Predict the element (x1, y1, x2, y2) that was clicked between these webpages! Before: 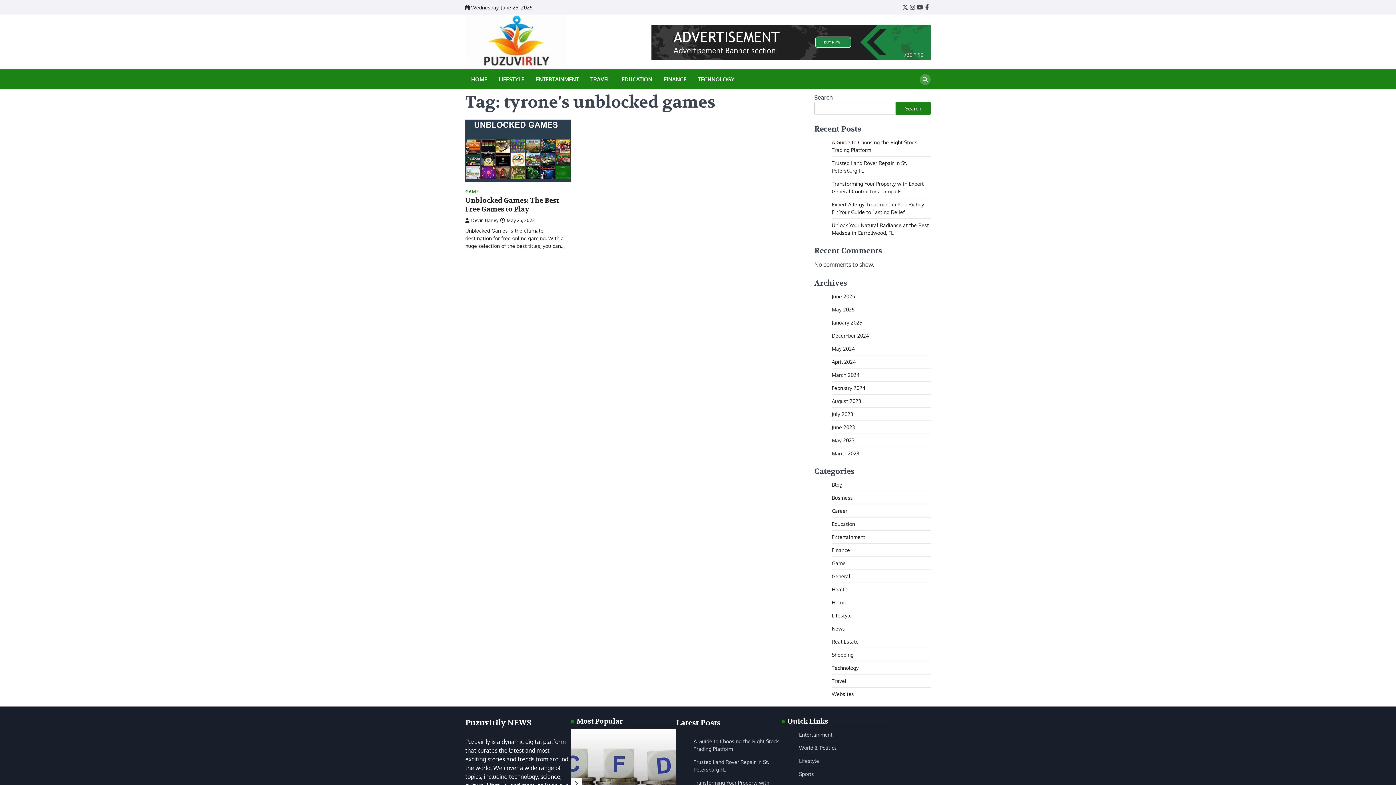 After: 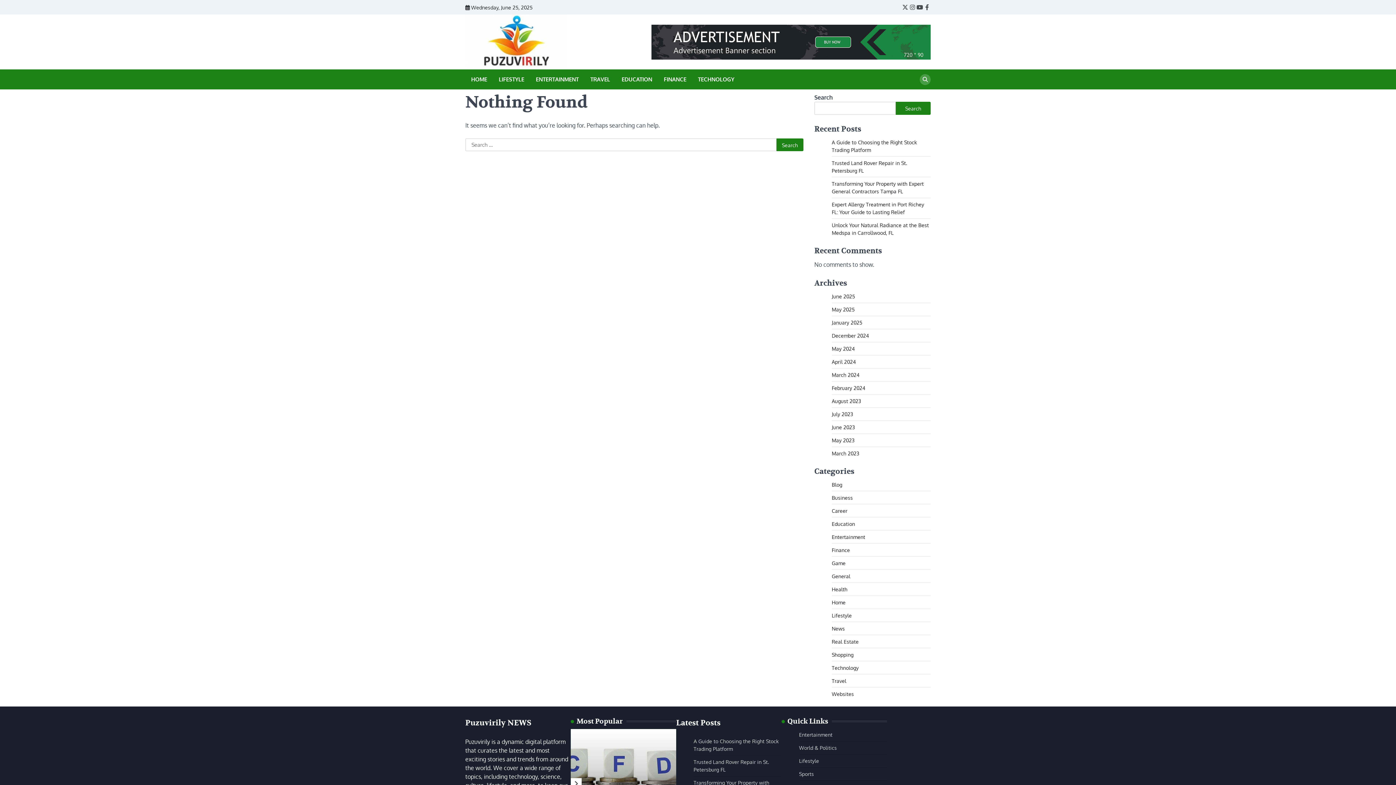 Action: bbox: (799, 744, 837, 751) label: World & Politics